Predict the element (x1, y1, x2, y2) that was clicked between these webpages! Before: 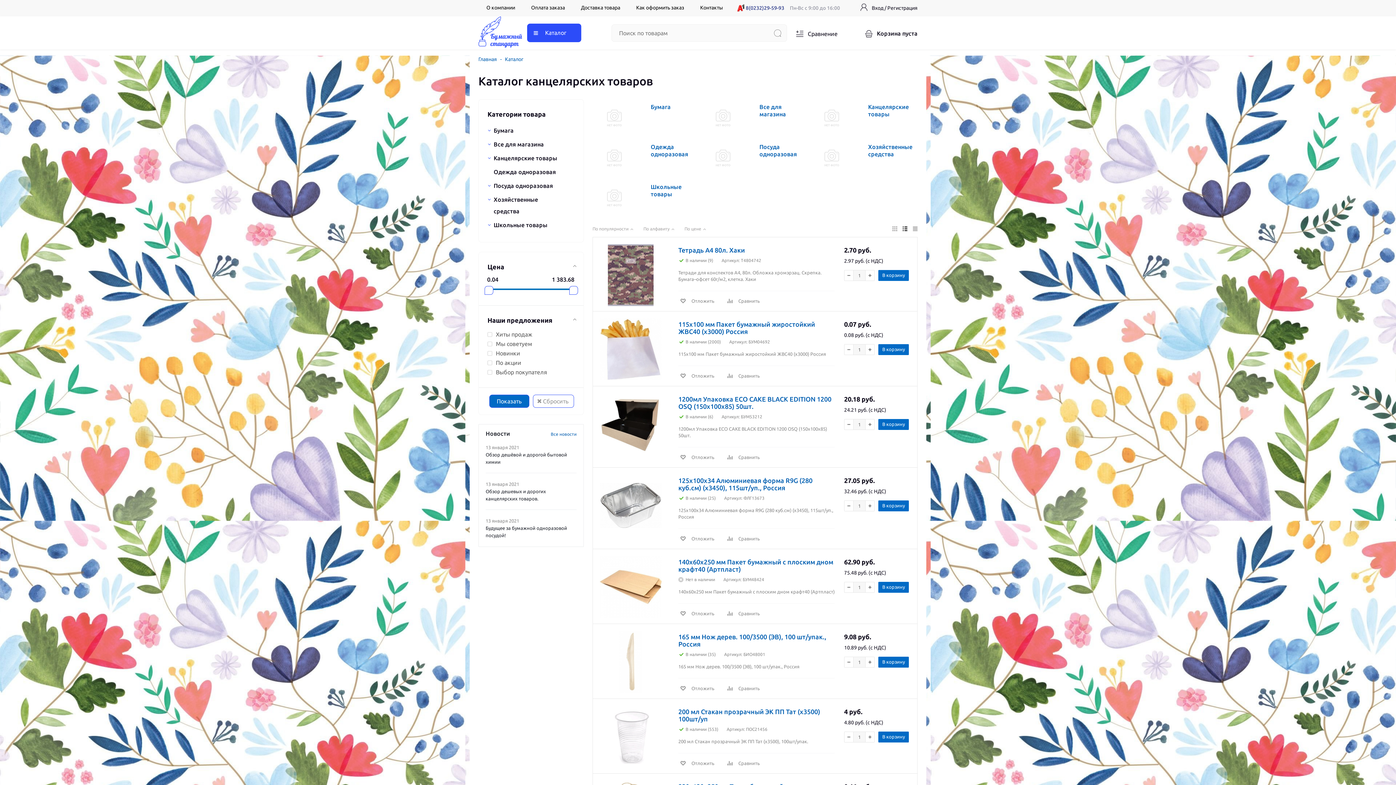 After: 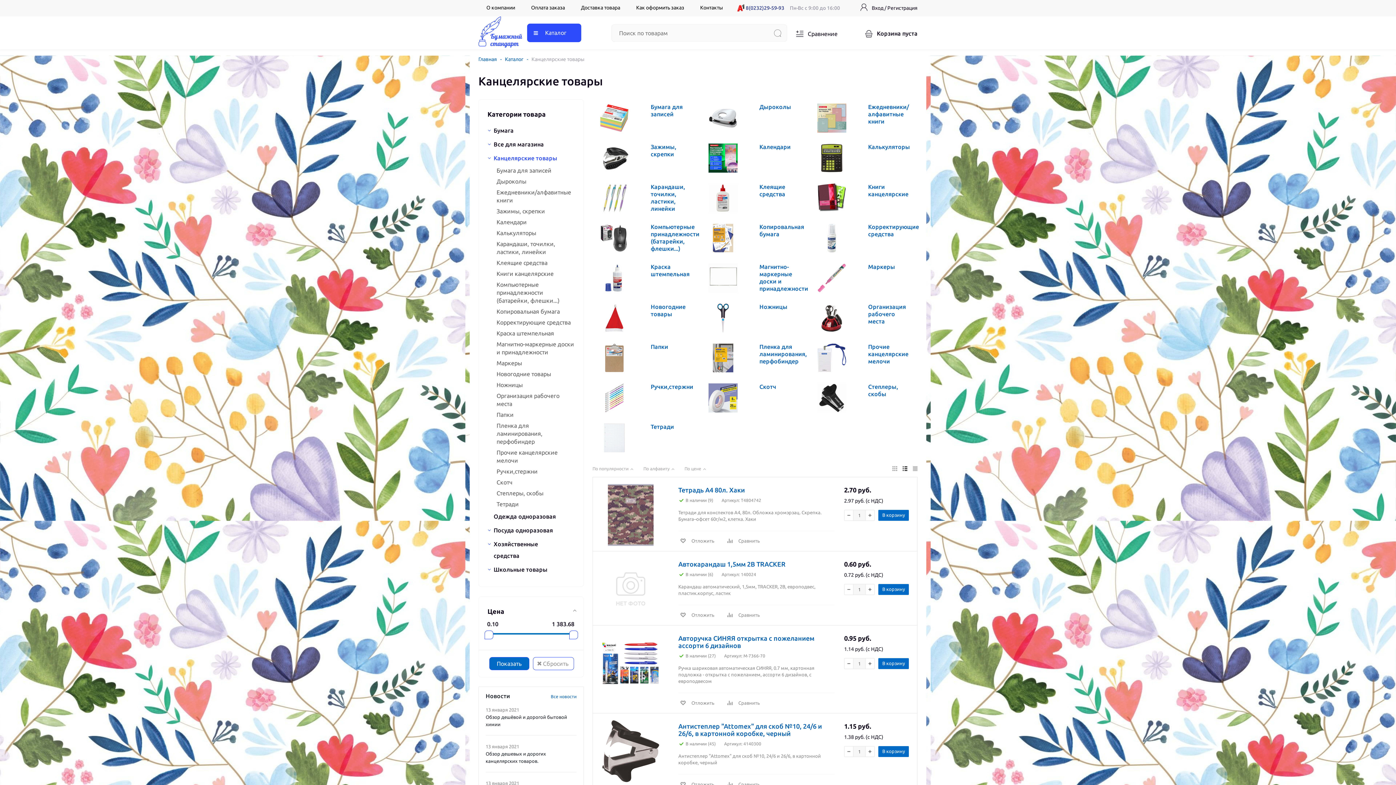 Action: bbox: (810, 101, 853, 137)